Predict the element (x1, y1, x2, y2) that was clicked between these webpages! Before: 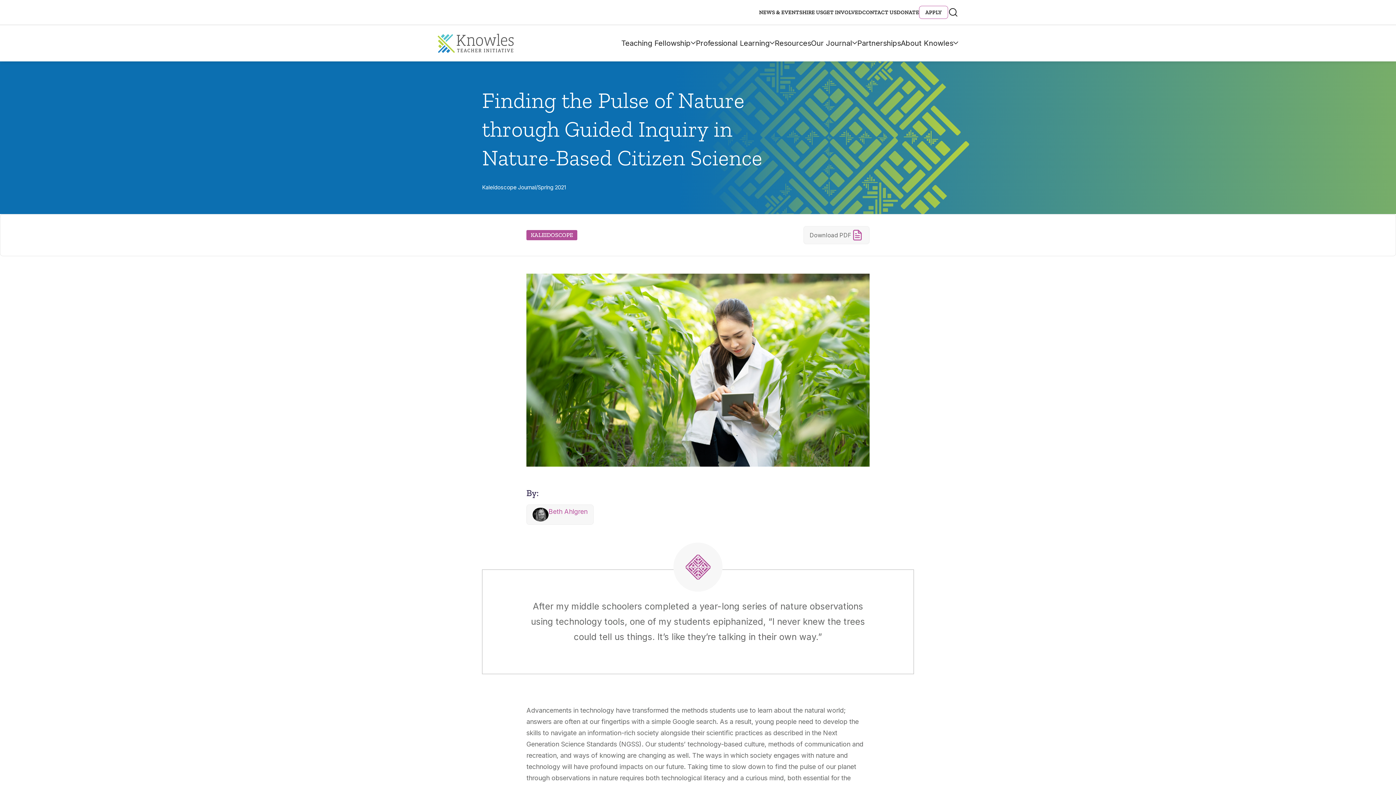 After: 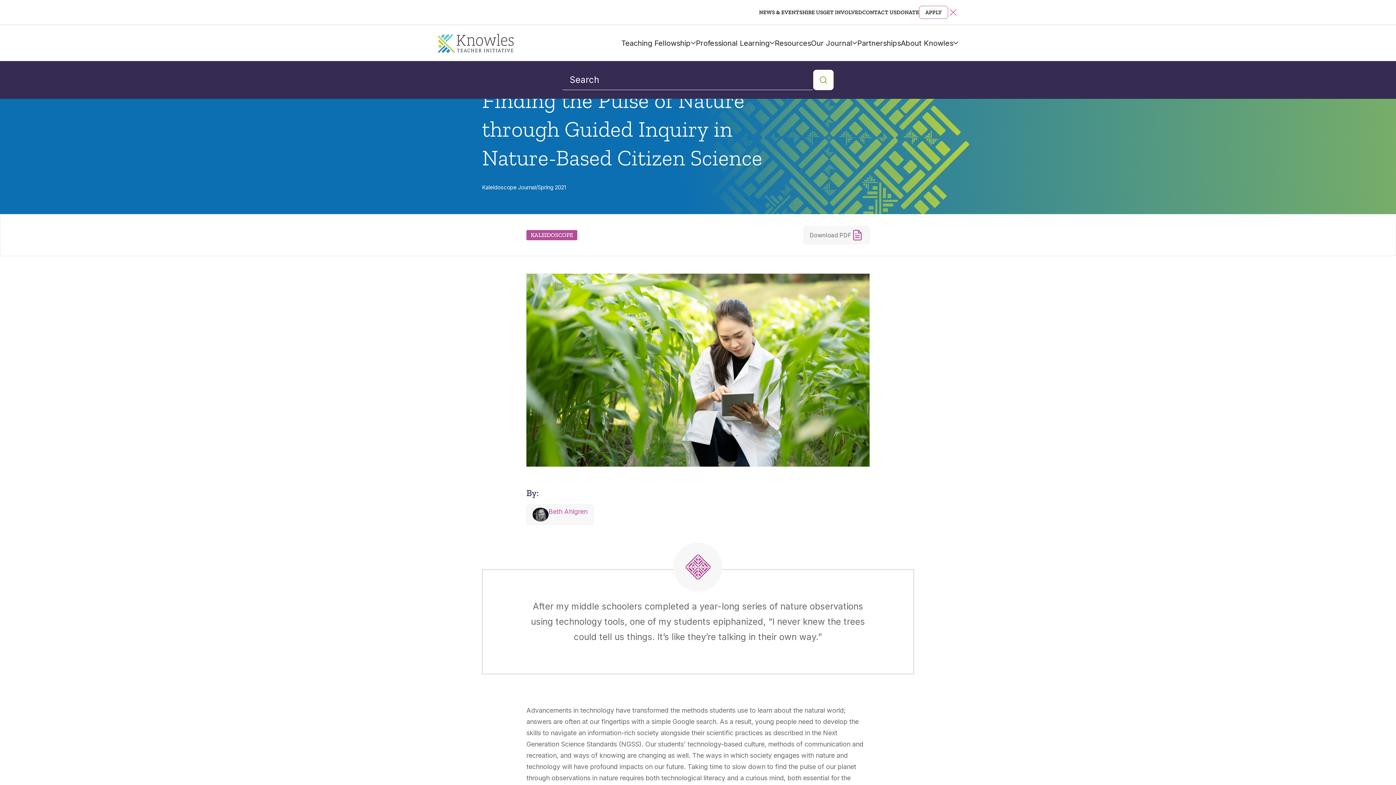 Action: label: Open Search Bar bbox: (948, 7, 958, 17)